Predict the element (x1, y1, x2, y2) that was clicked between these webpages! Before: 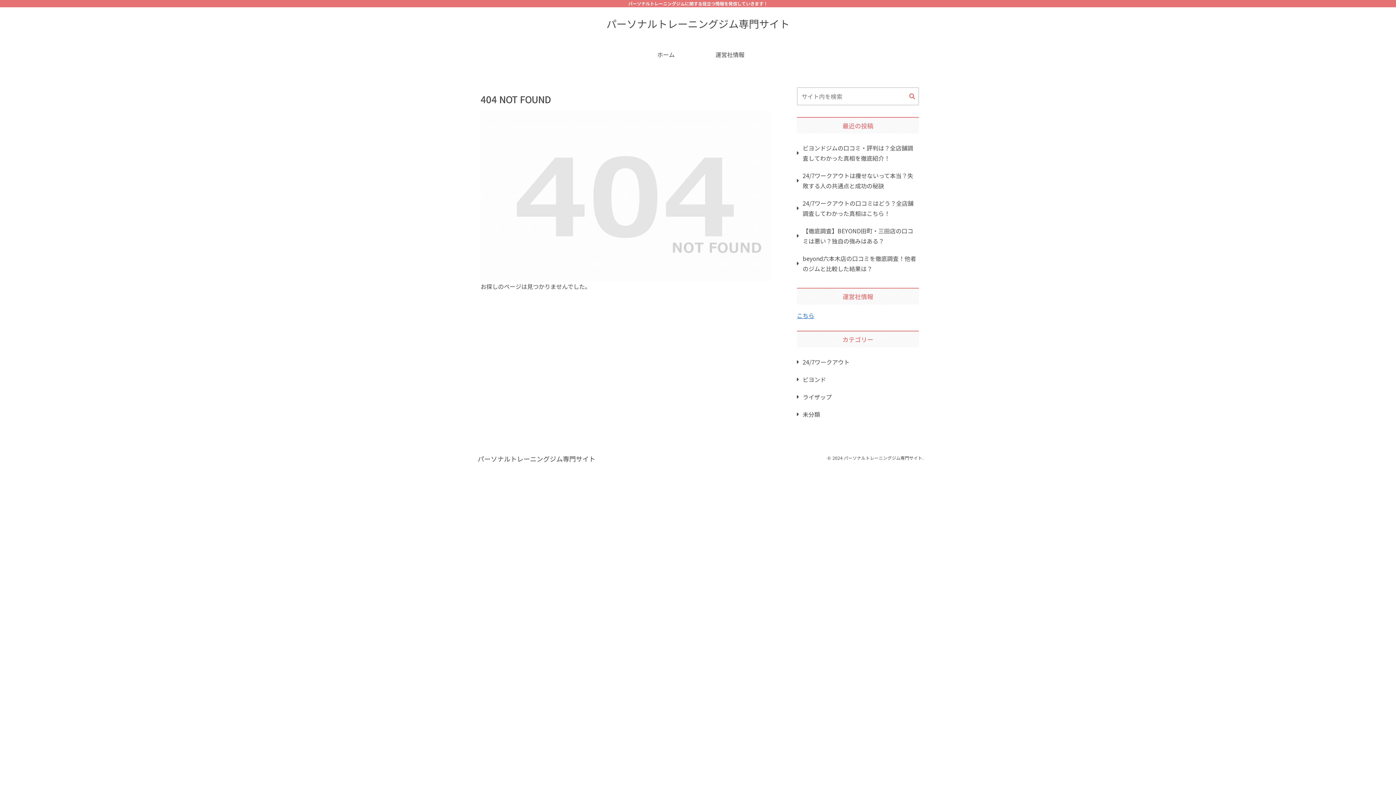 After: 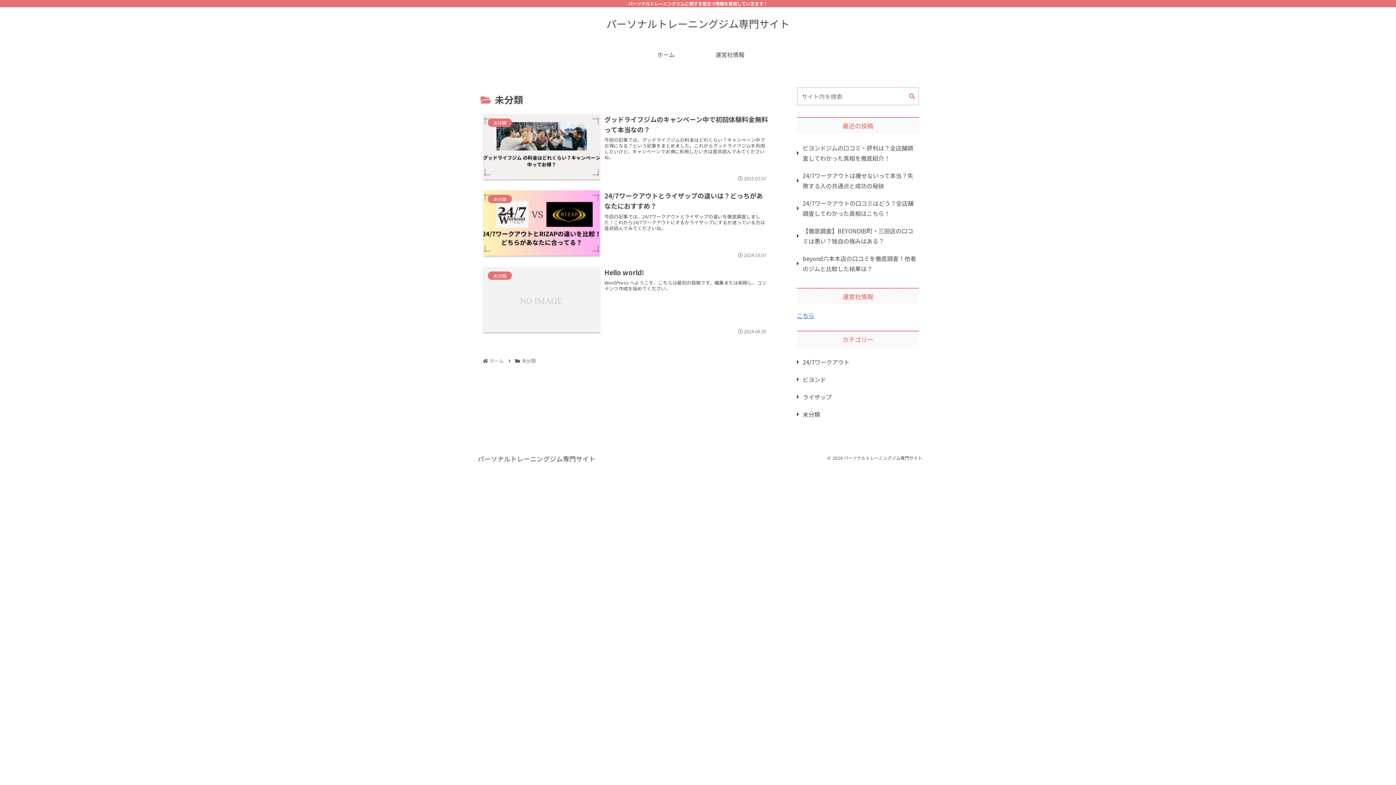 Action: bbox: (797, 405, 919, 423) label: 未分類